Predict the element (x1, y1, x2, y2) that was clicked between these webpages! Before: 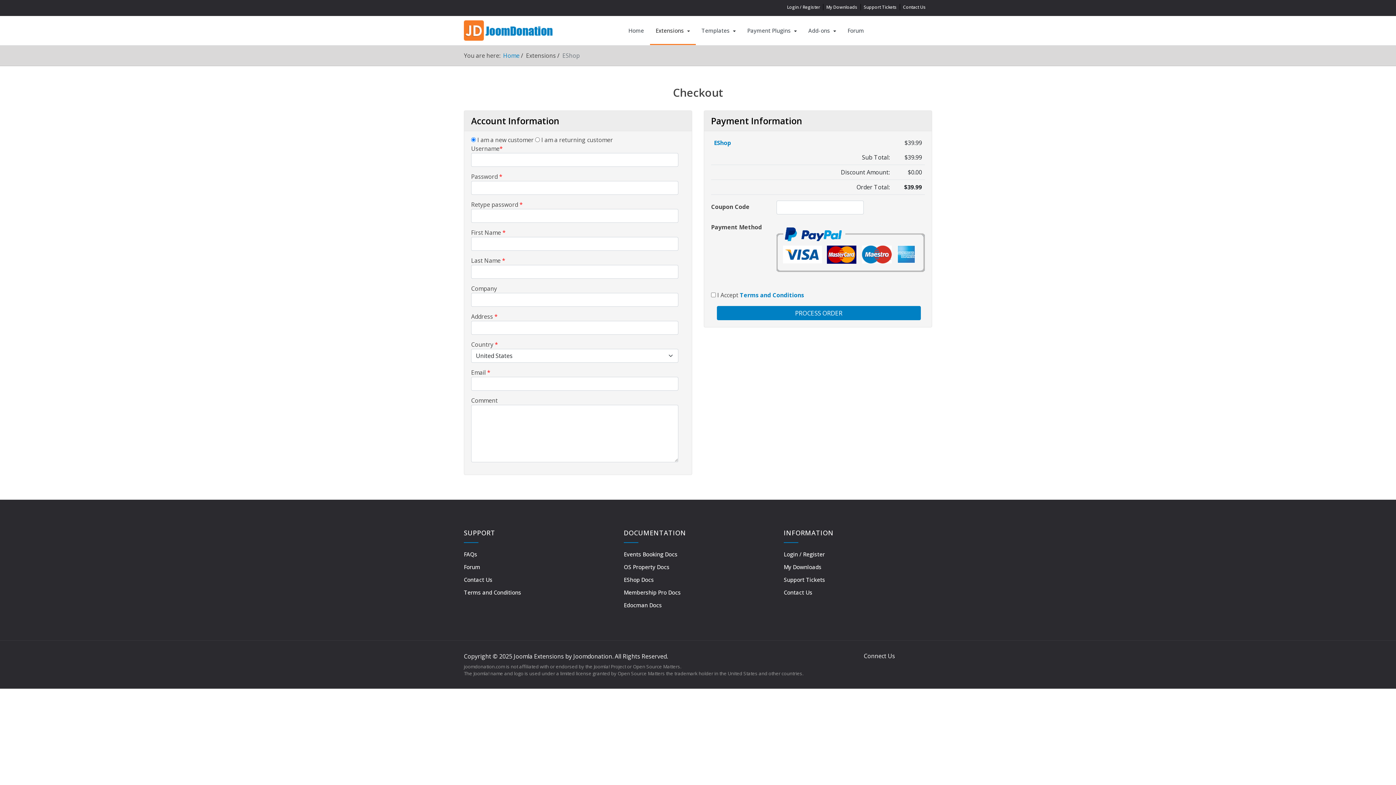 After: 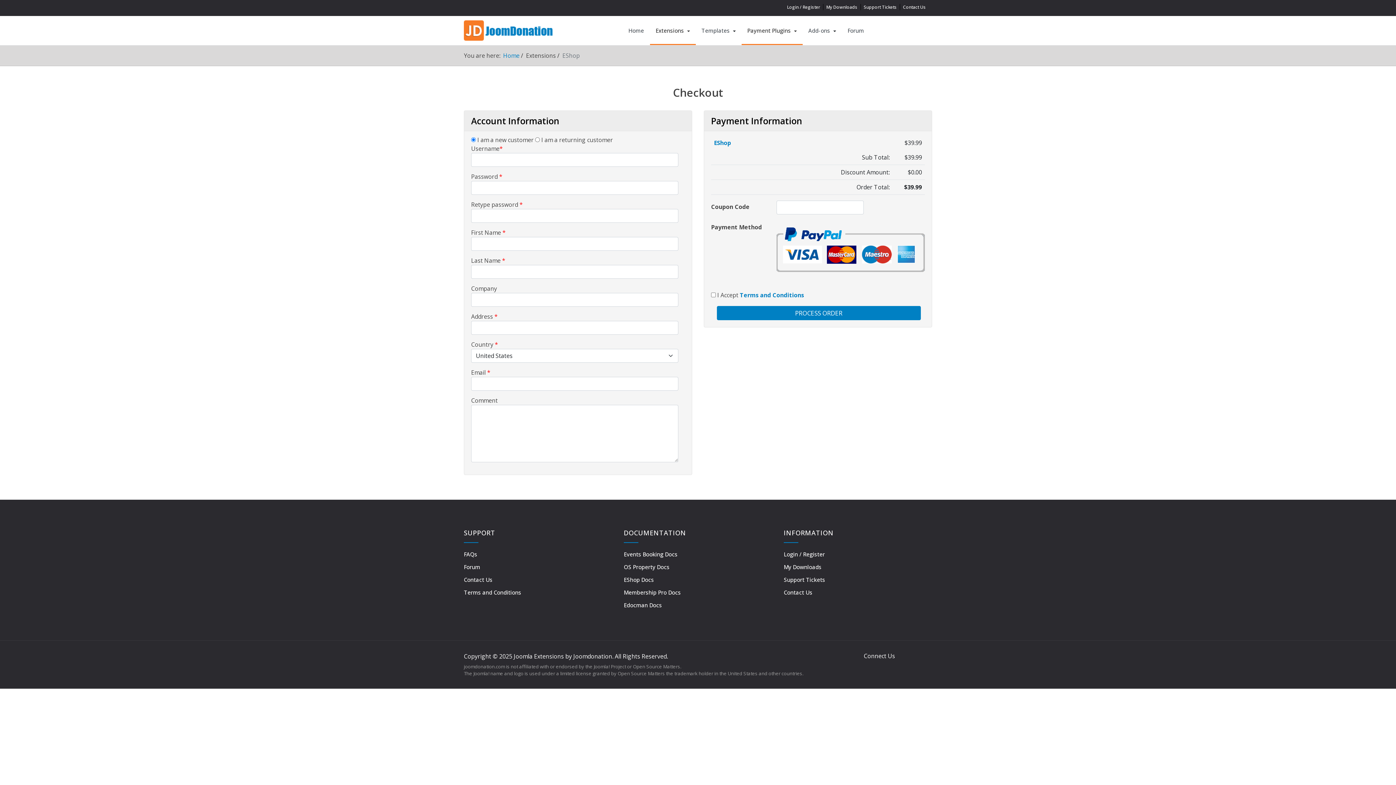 Action: label: Payment Plugins  bbox: (741, 16, 802, 45)